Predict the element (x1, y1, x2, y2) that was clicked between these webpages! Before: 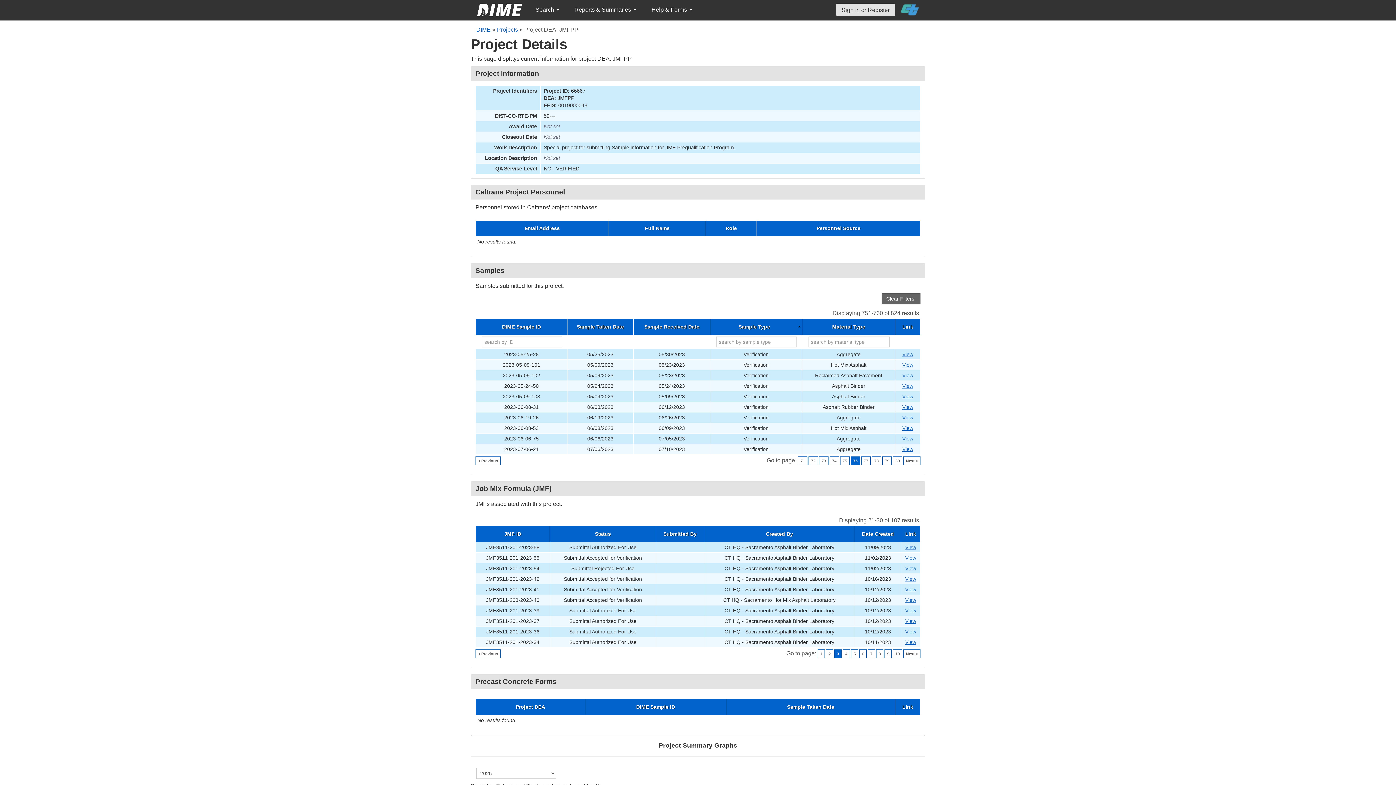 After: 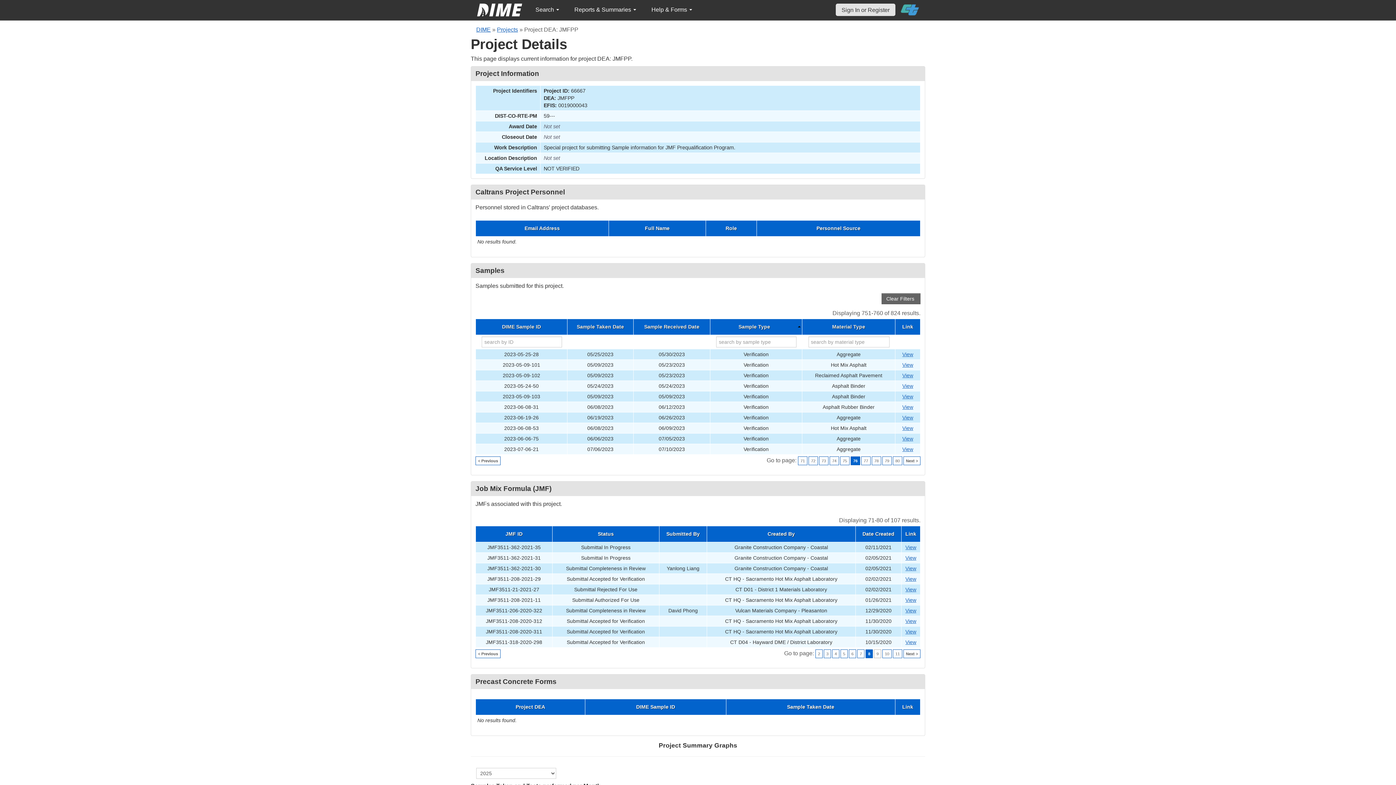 Action: label: 8 bbox: (876, 649, 883, 658)